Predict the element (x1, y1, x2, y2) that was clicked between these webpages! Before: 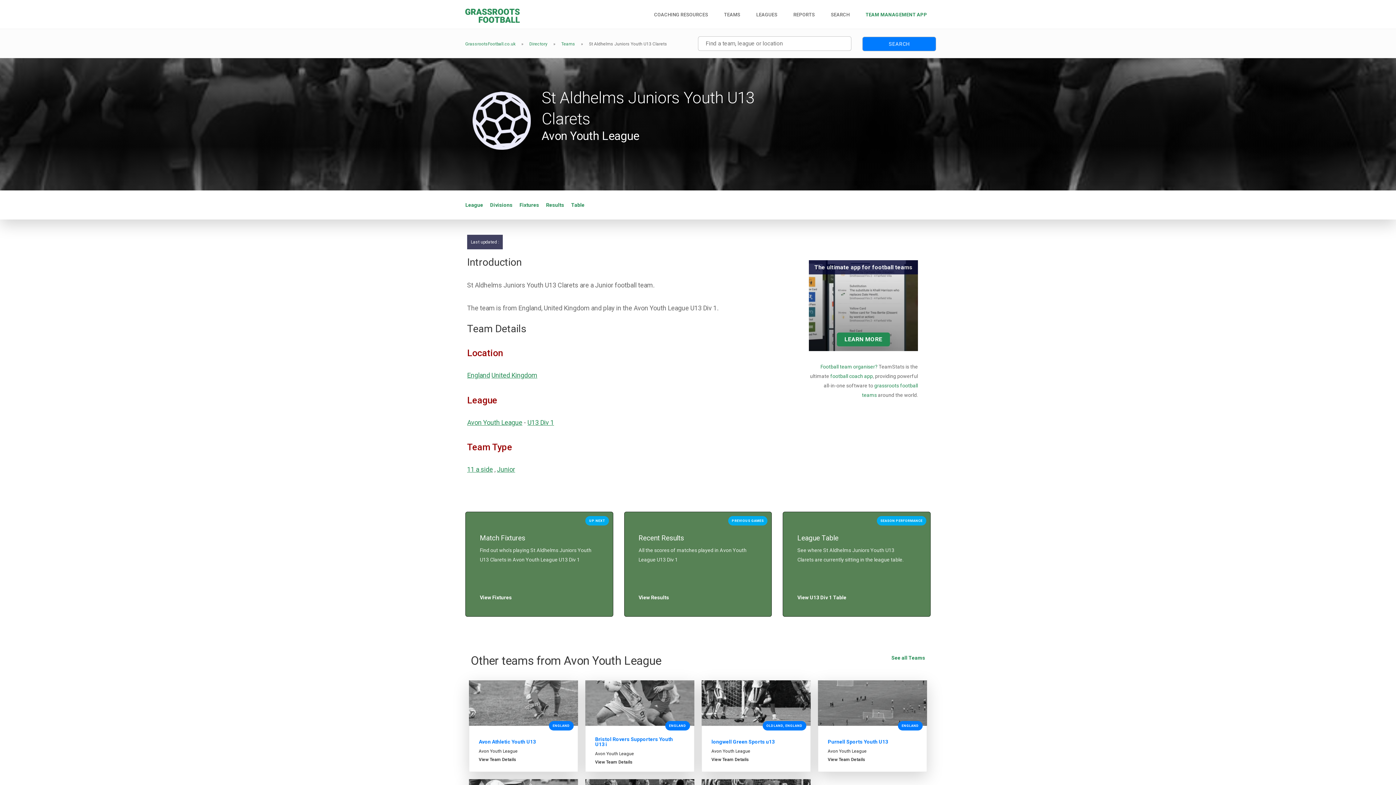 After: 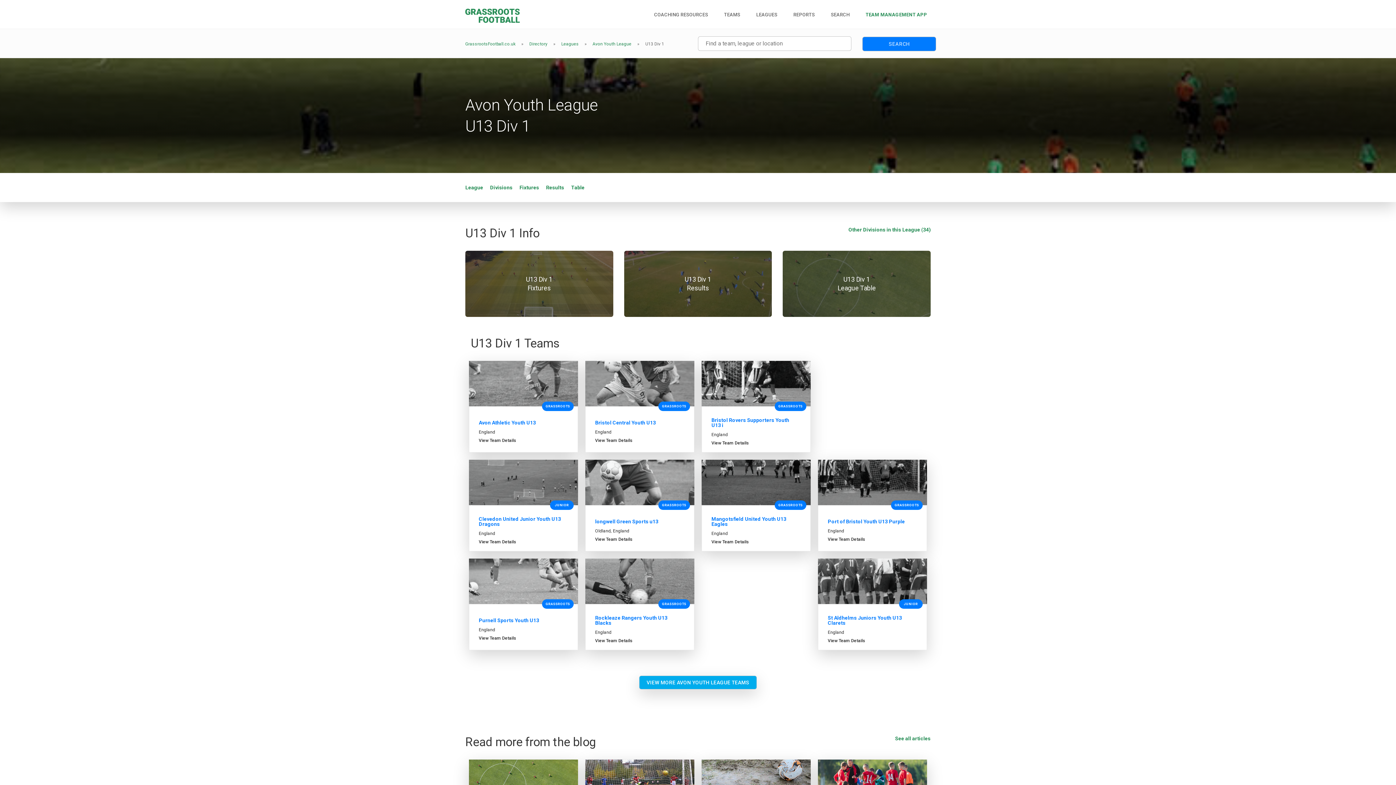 Action: bbox: (527, 418, 554, 426) label: U13 Div 1